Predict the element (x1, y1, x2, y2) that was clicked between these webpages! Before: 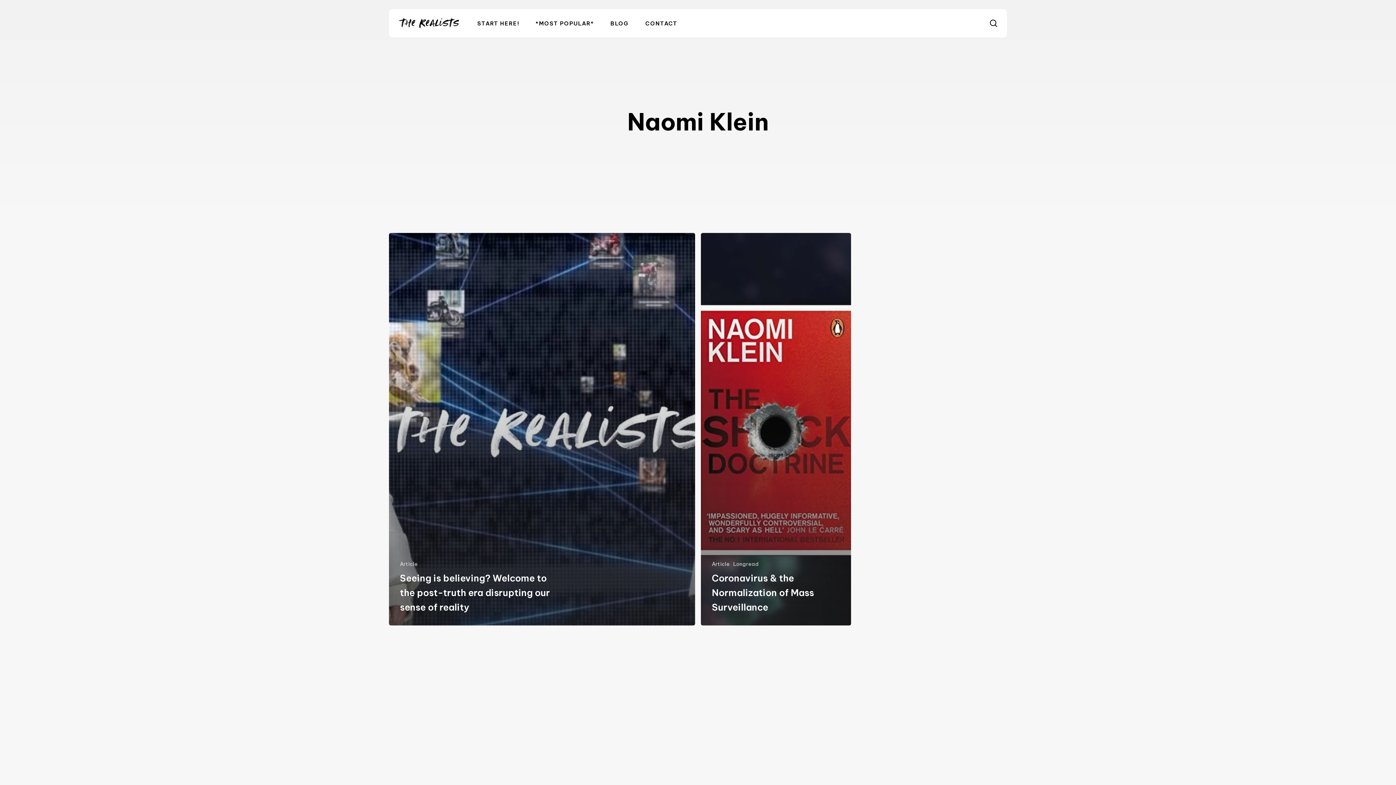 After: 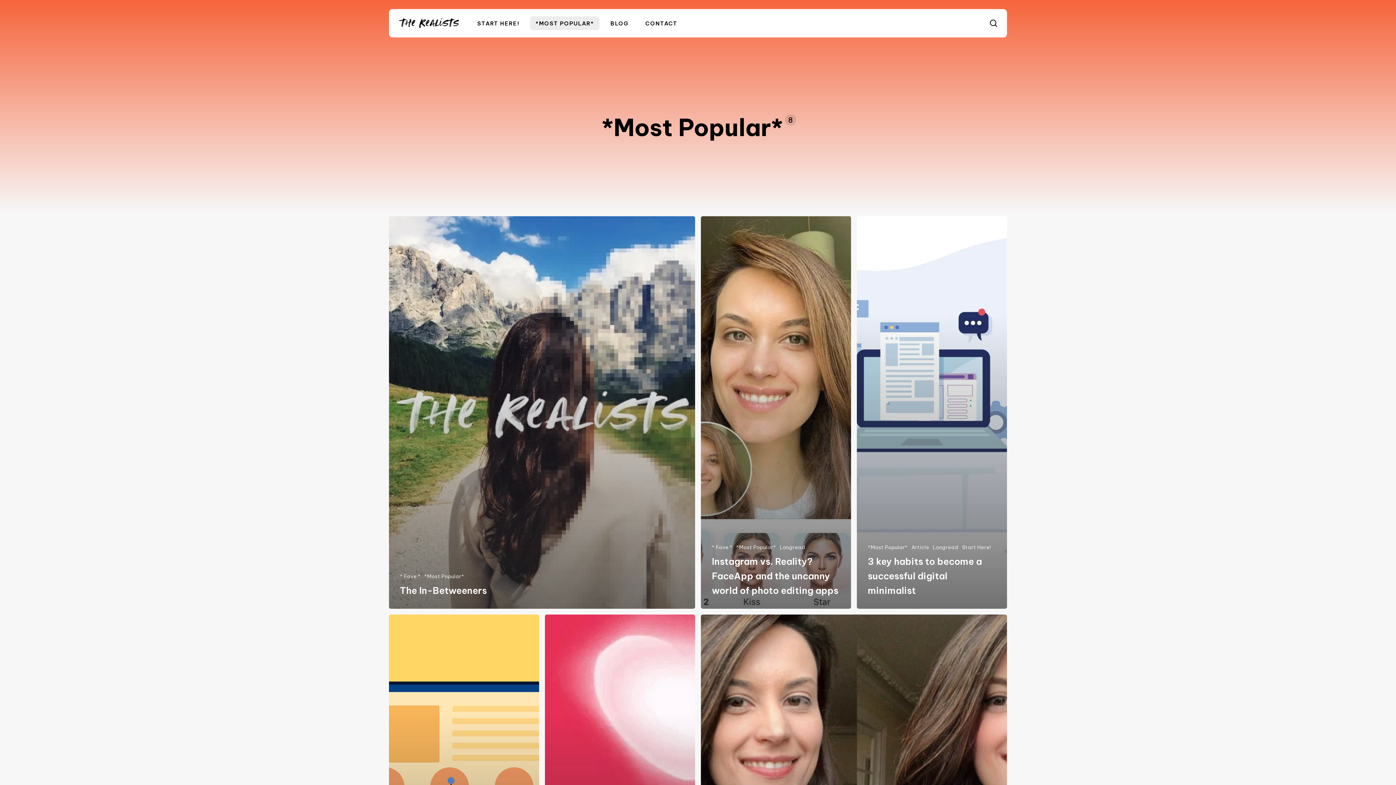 Action: label: *MOST POPULAR* bbox: (530, 16, 599, 30)